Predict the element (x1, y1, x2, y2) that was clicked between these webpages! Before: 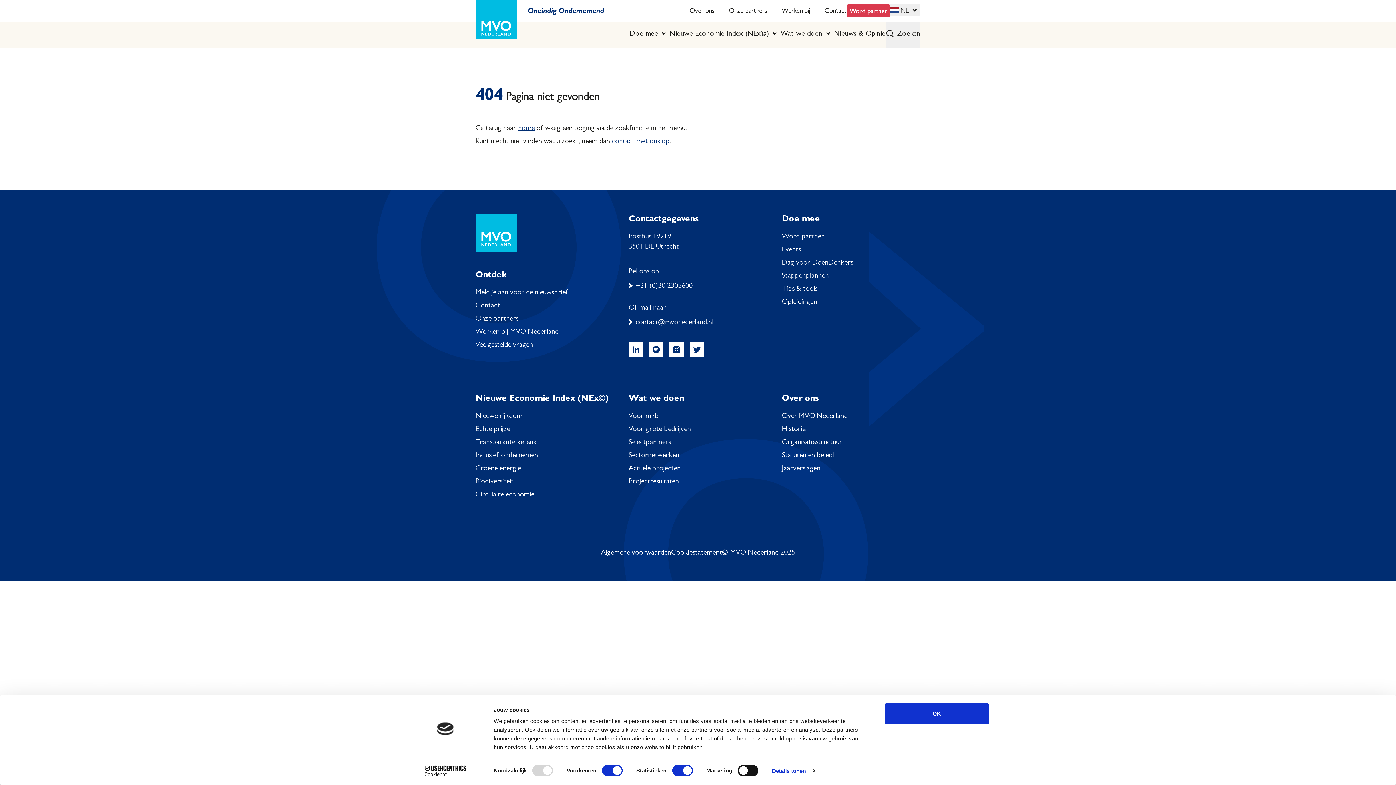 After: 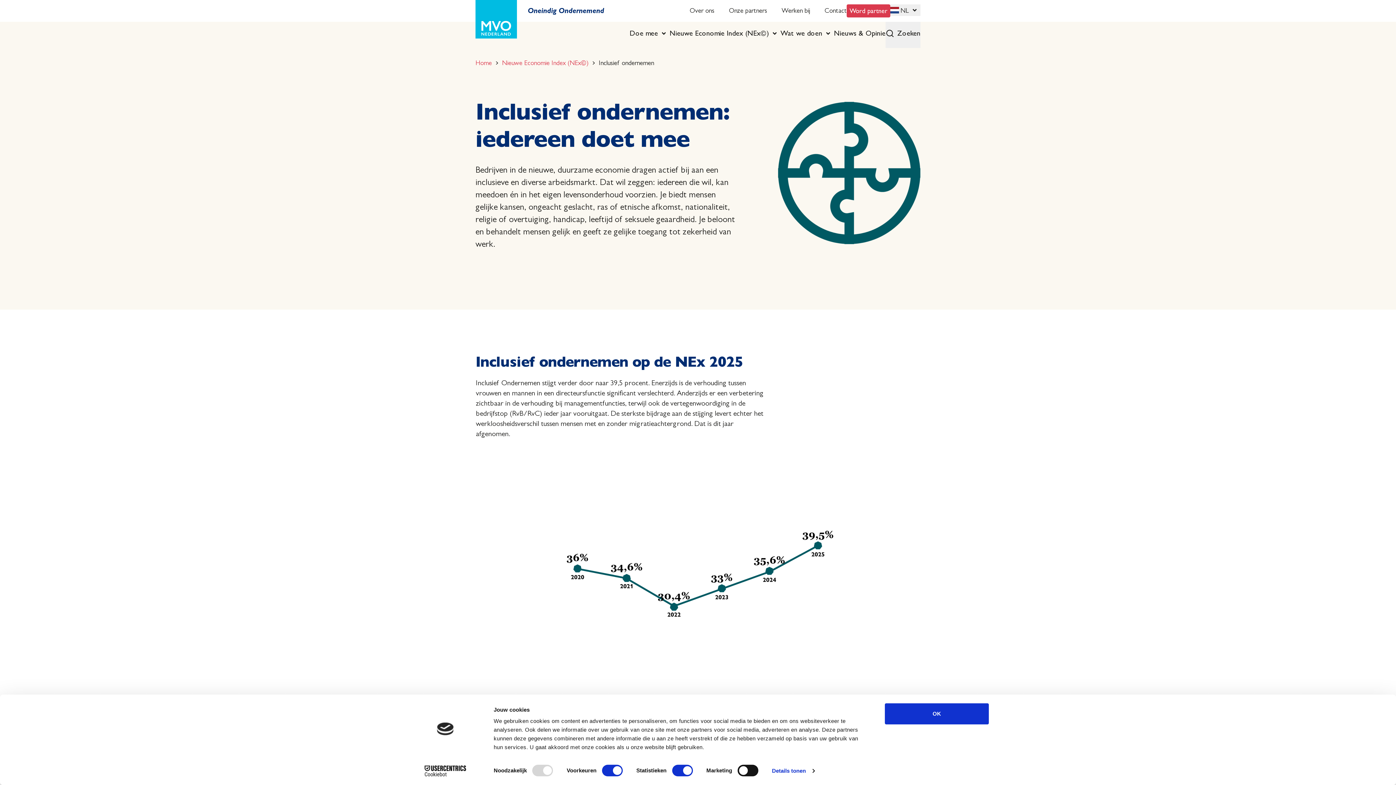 Action: bbox: (475, 452, 538, 459) label: Inclusief ondernemen